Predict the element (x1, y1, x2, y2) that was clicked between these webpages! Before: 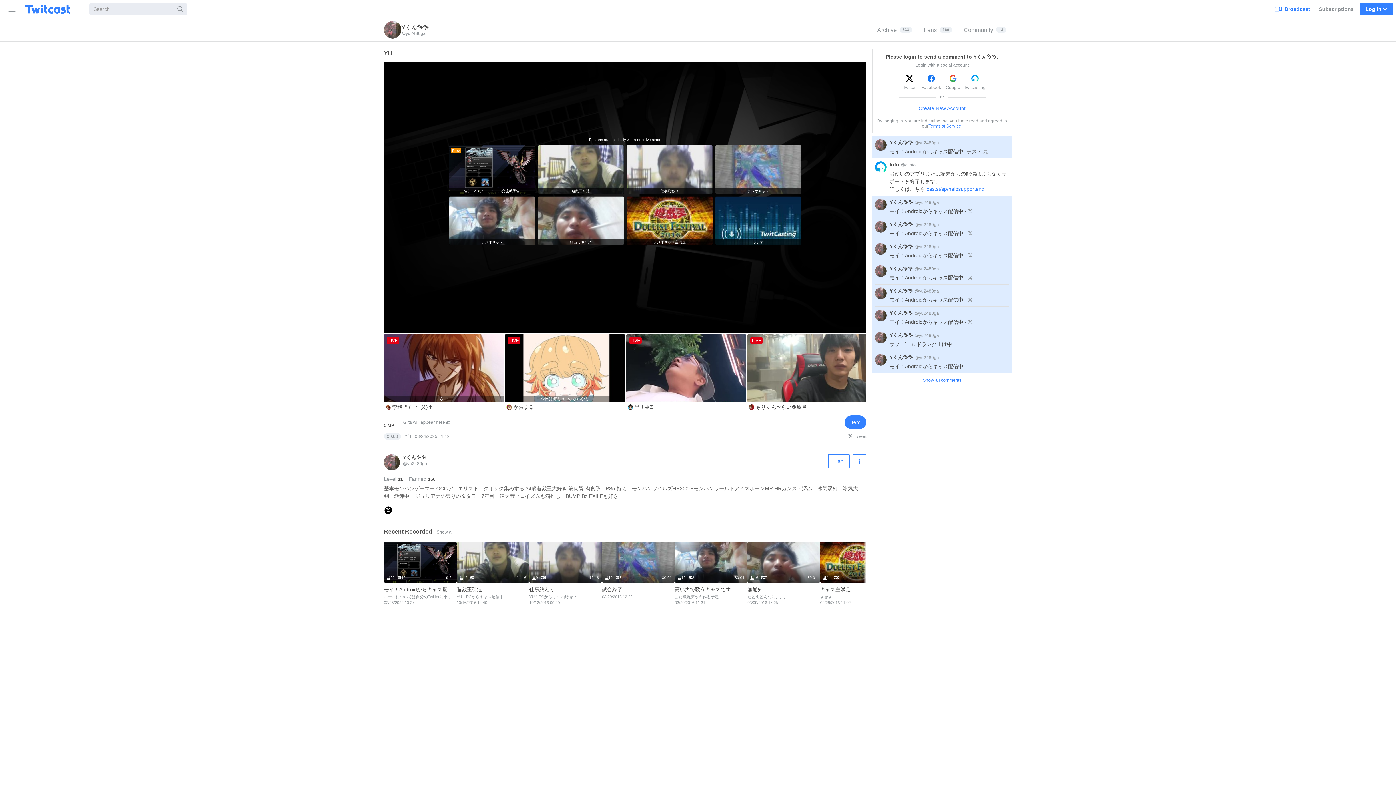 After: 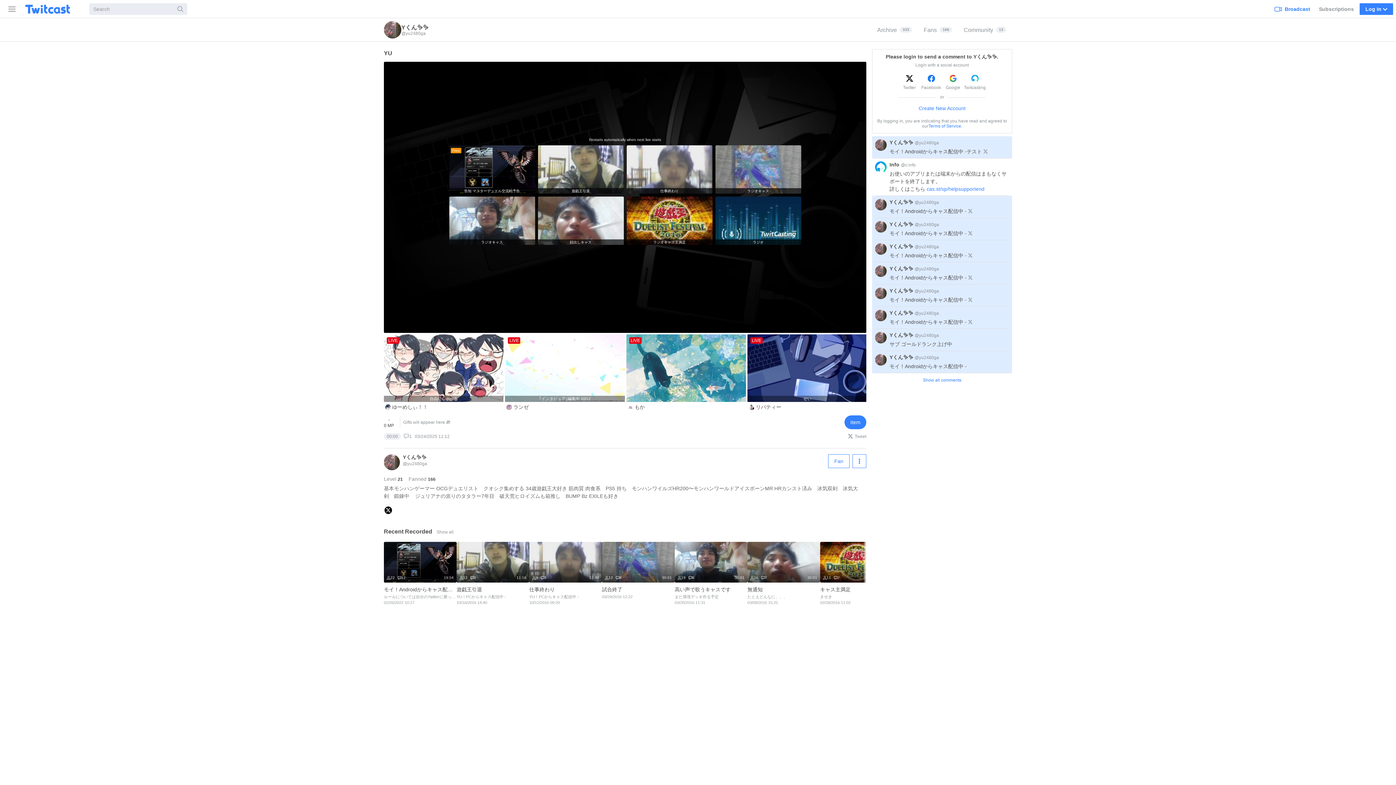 Action: bbox: (384, 465, 400, 471) label: Live